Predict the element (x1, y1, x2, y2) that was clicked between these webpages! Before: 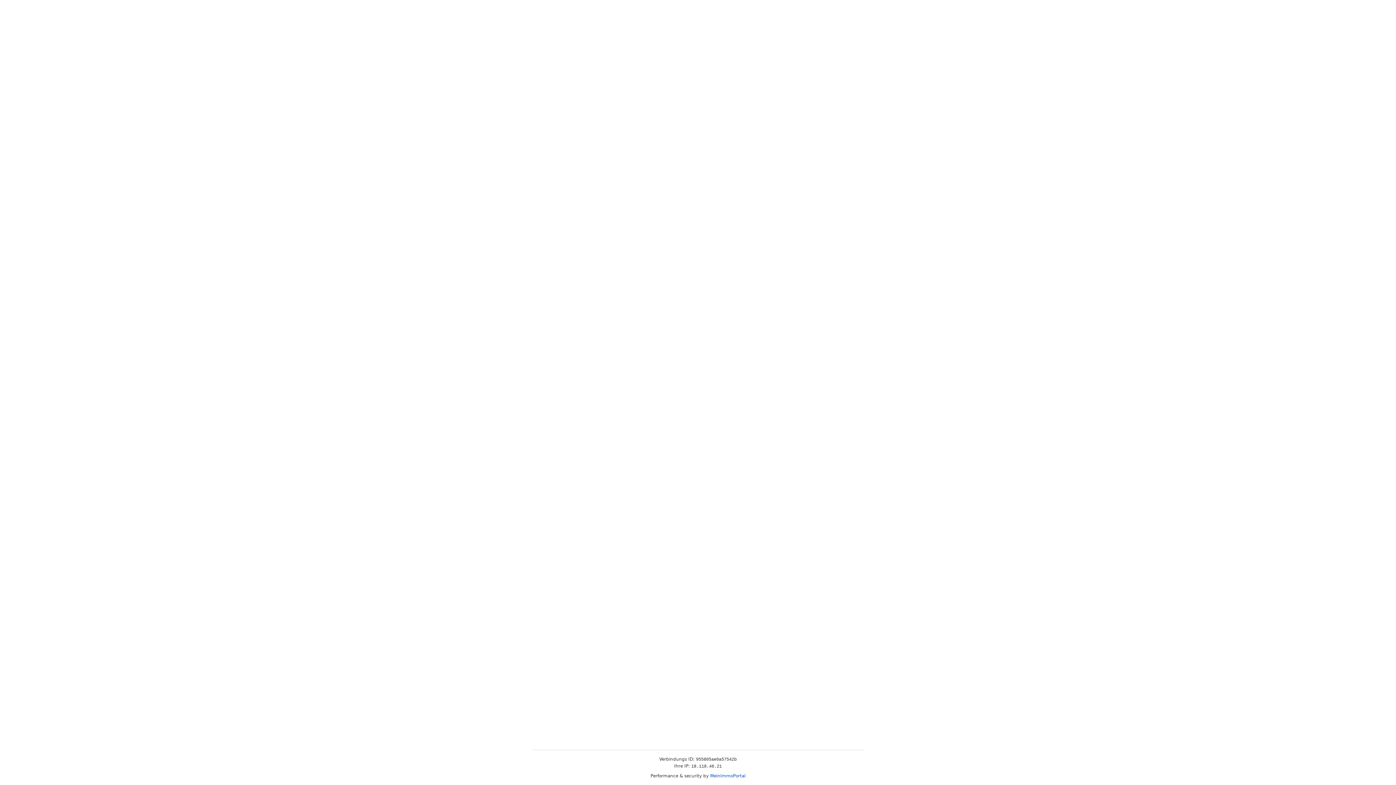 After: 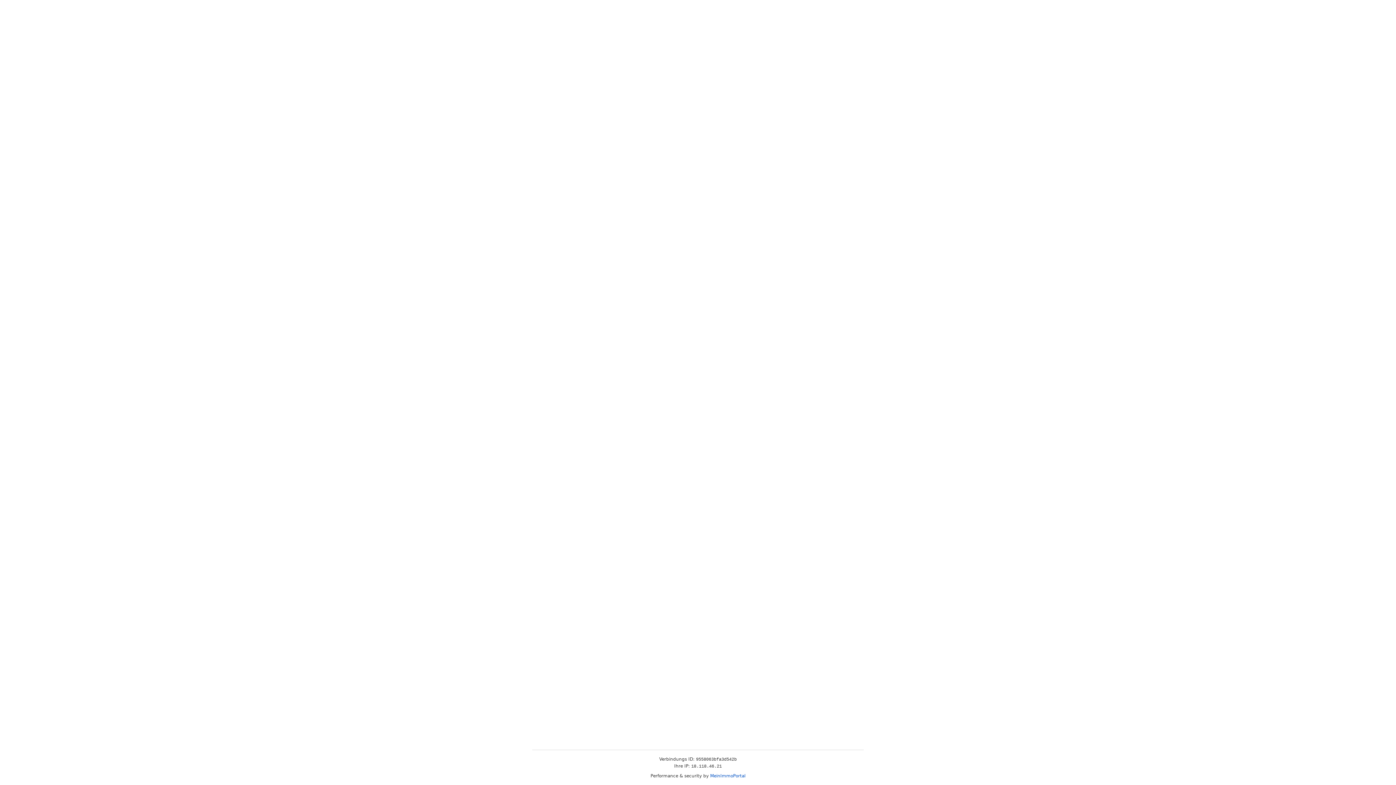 Action: label: MeinImmoPortal bbox: (710, 773, 745, 778)